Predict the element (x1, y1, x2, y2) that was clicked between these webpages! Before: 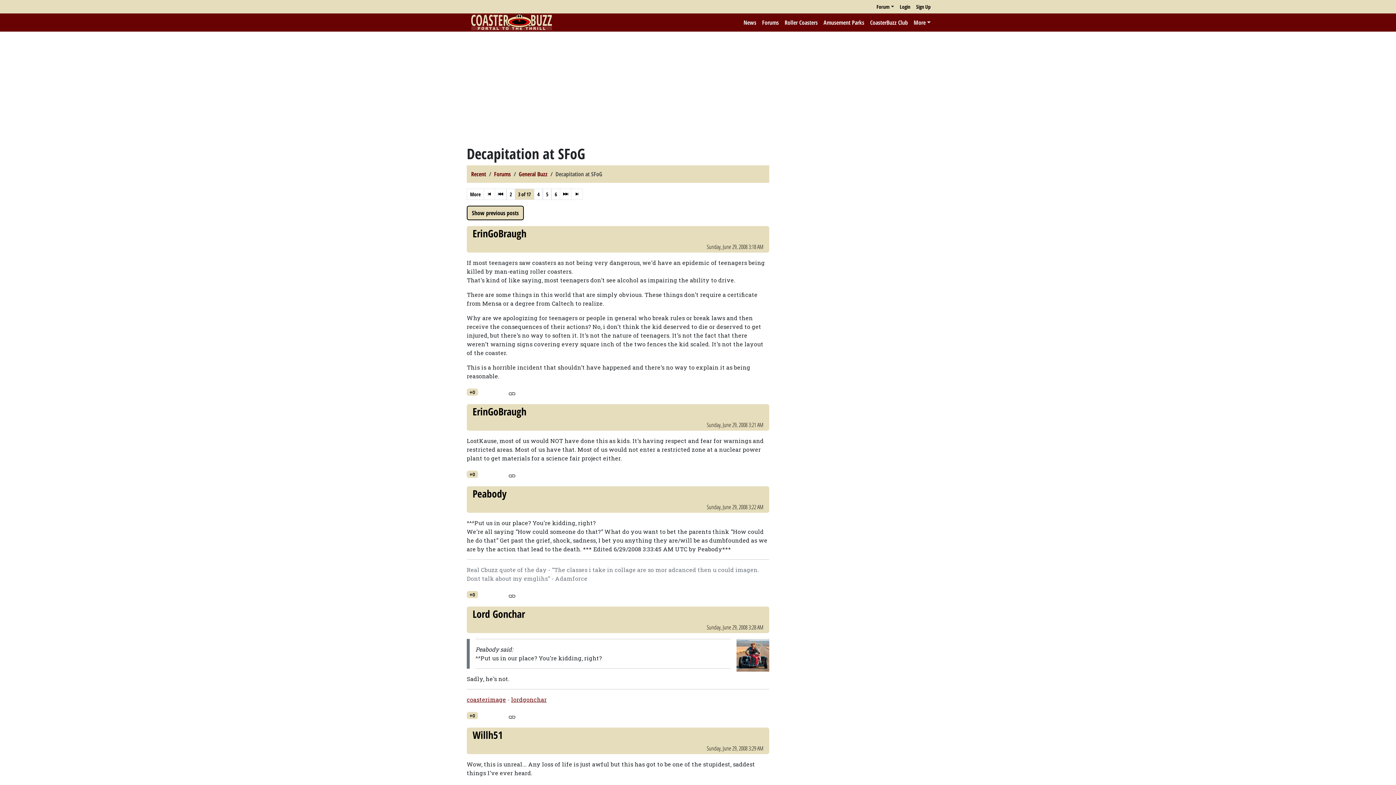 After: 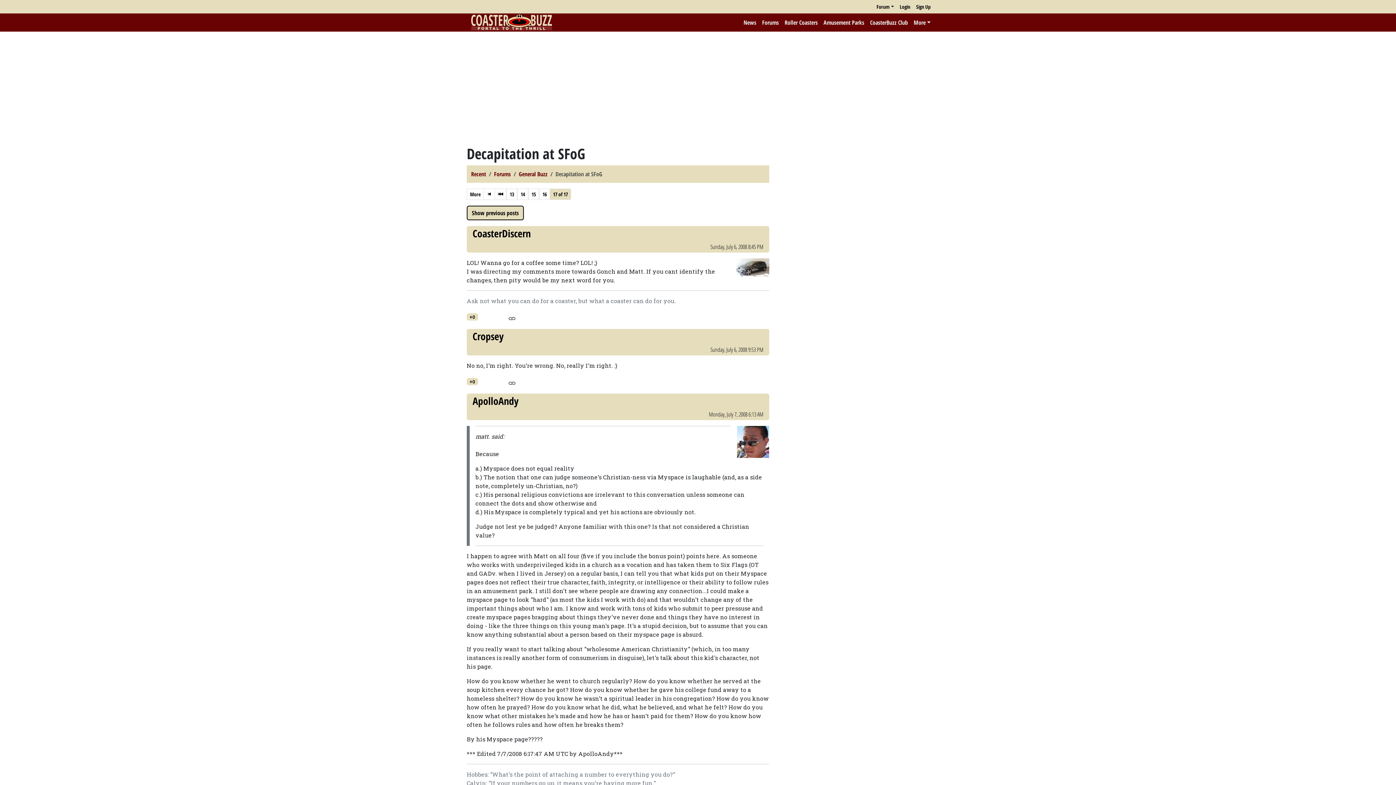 Action: bbox: (571, 188, 582, 200)